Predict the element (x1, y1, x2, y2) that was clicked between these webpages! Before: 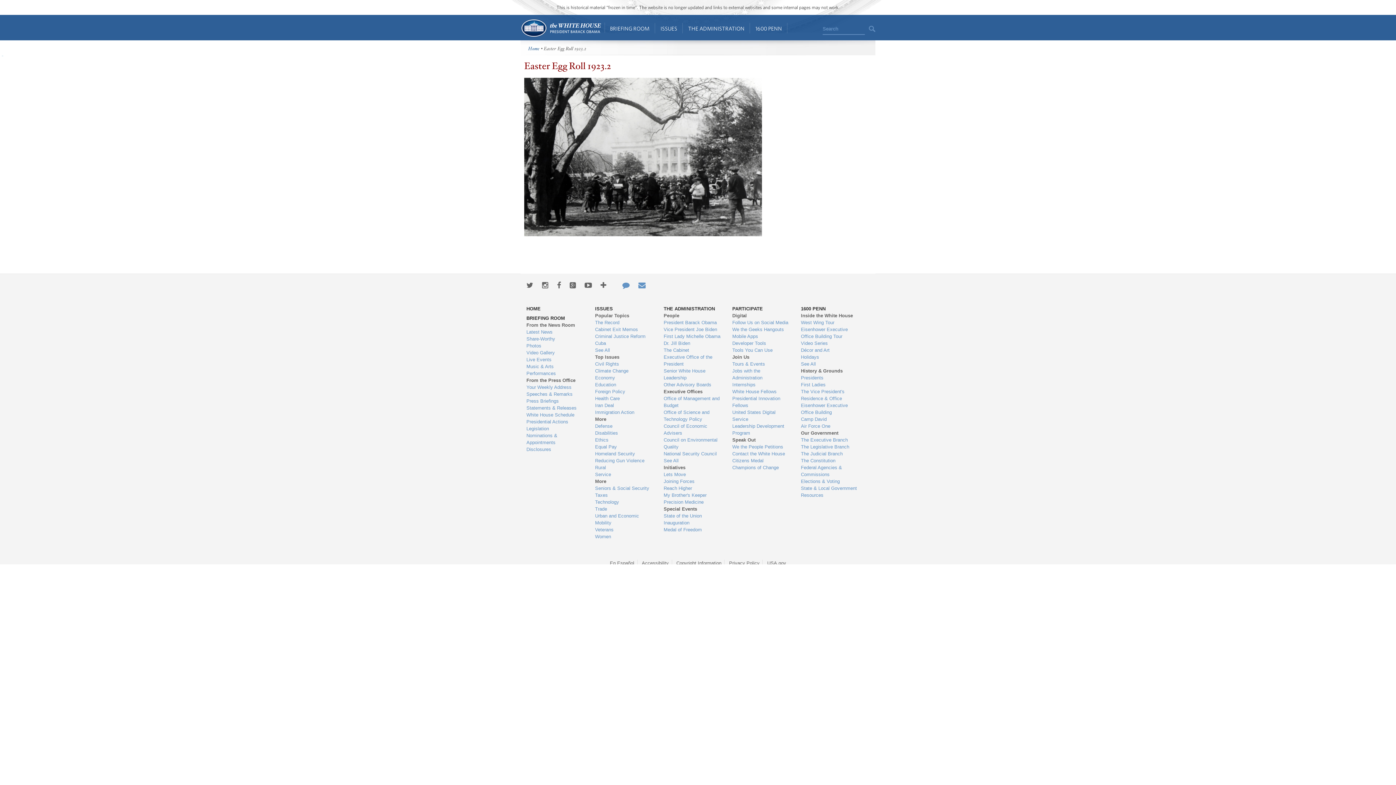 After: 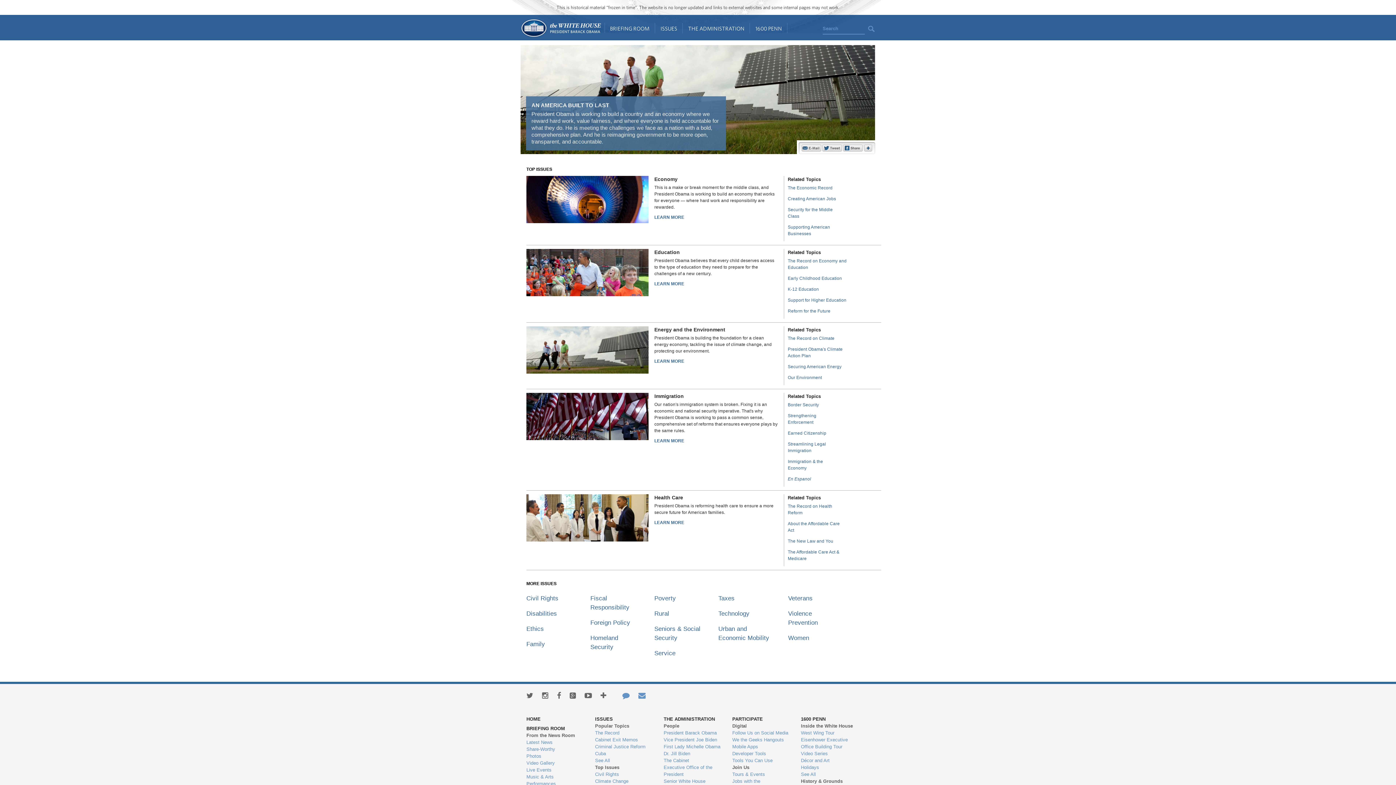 Action: label: ISSUES bbox: (655, 14, 682, 40)